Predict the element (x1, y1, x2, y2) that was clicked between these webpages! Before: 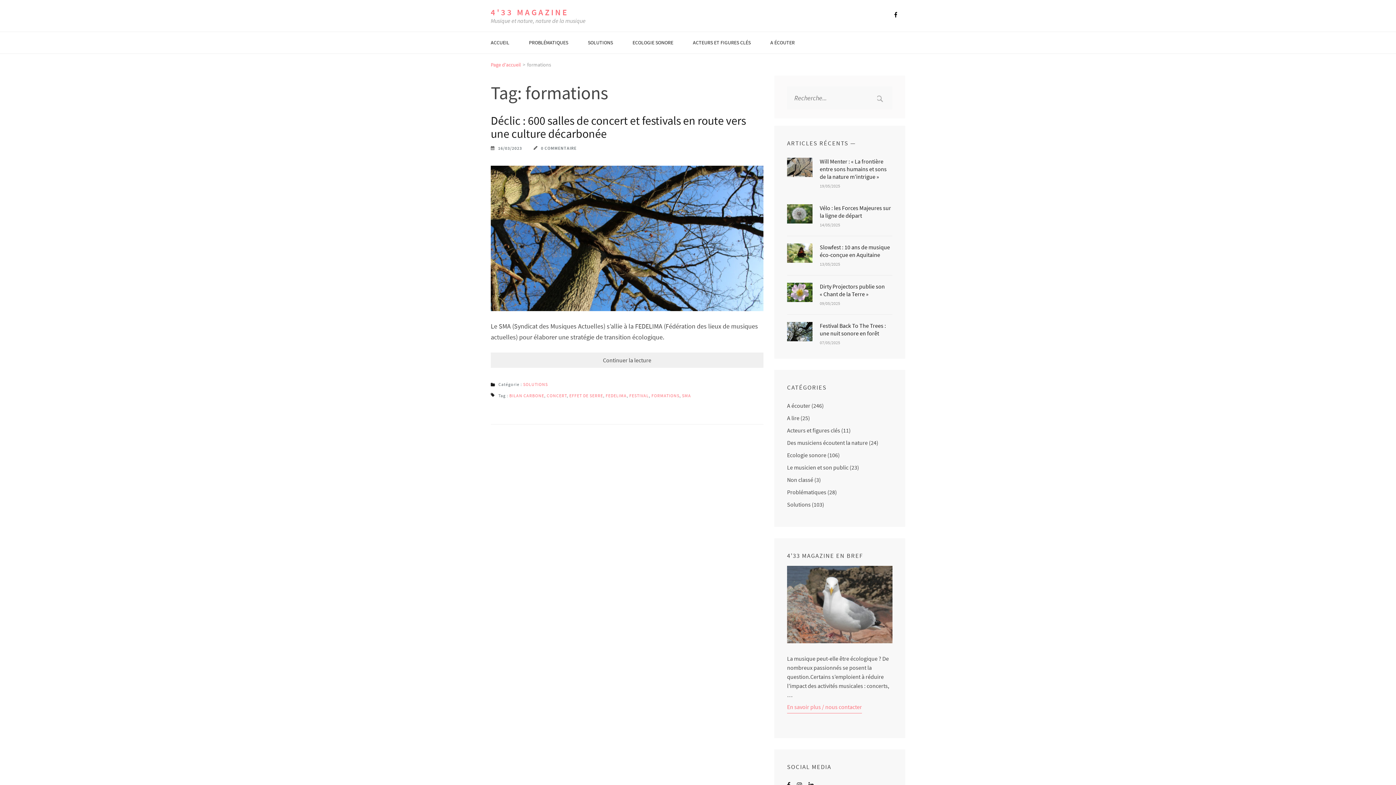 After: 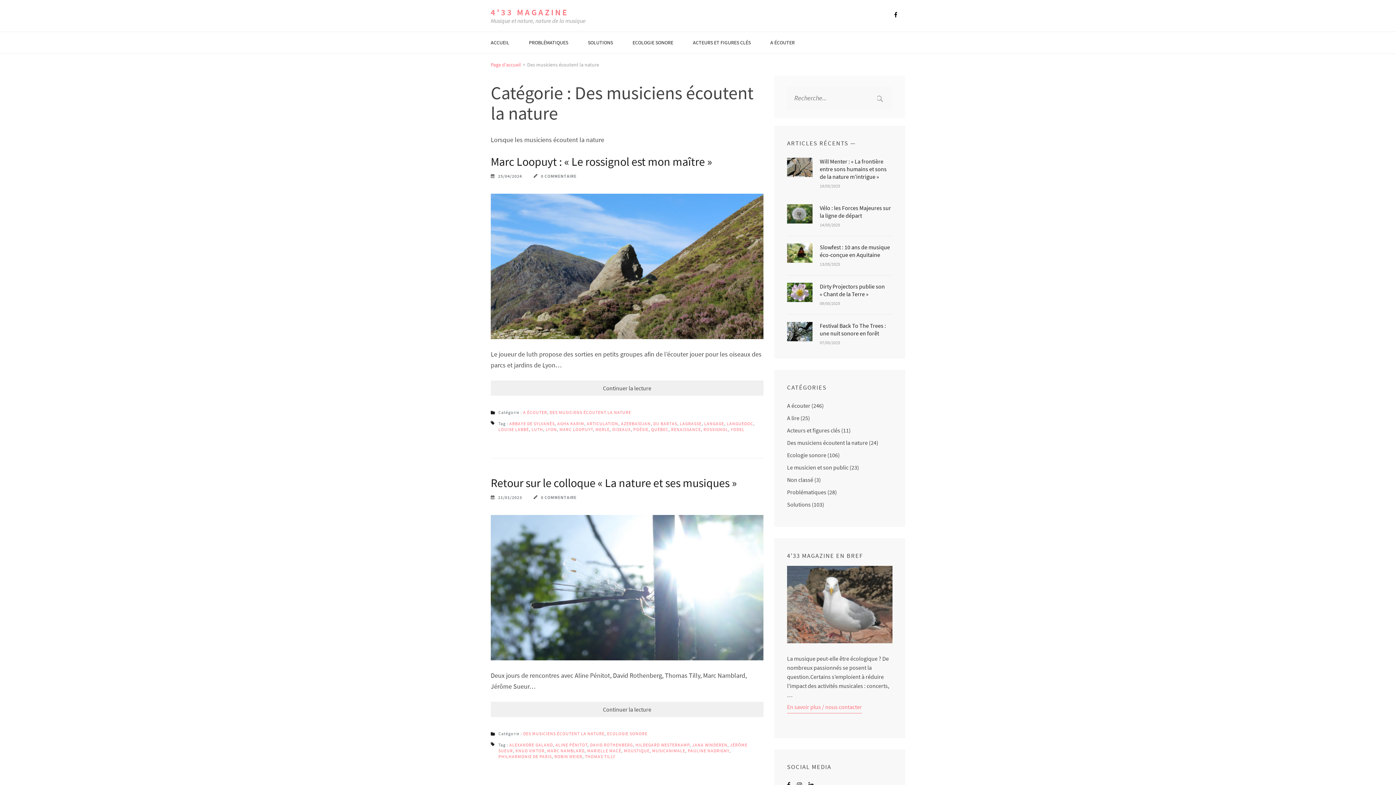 Action: label: Des musiciens écoutent la nature bbox: (787, 439, 868, 446)